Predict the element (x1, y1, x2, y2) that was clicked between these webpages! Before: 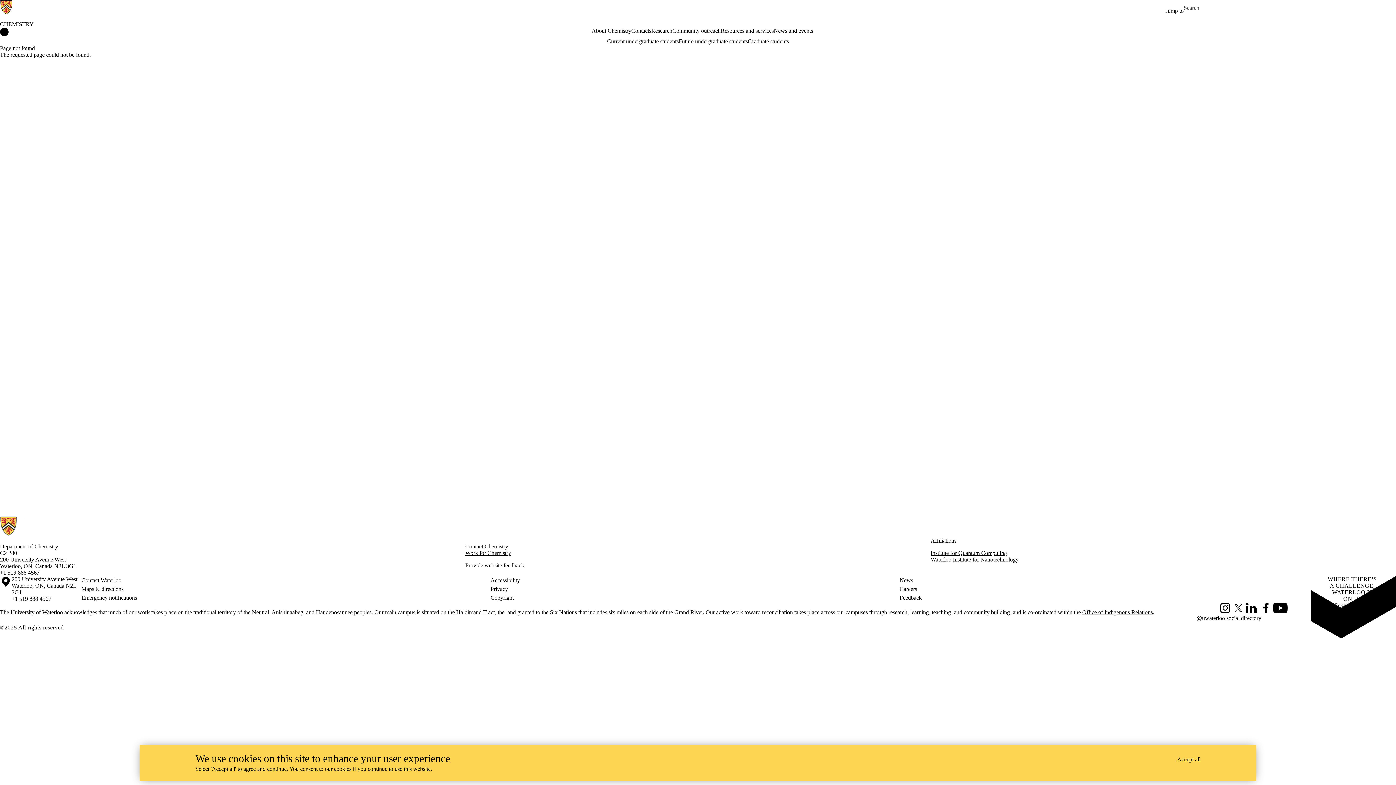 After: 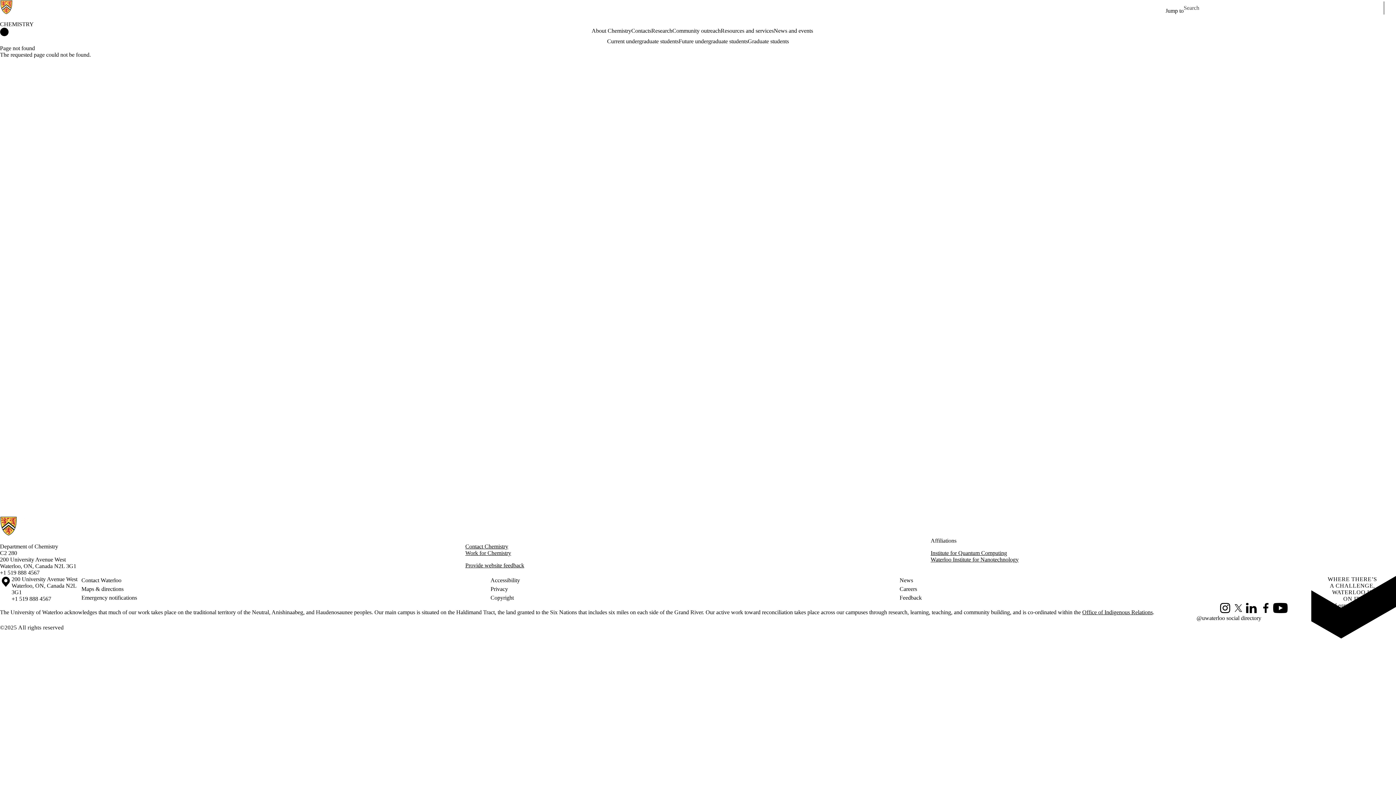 Action: bbox: (1177, 756, 1200, 763) label: Accept all